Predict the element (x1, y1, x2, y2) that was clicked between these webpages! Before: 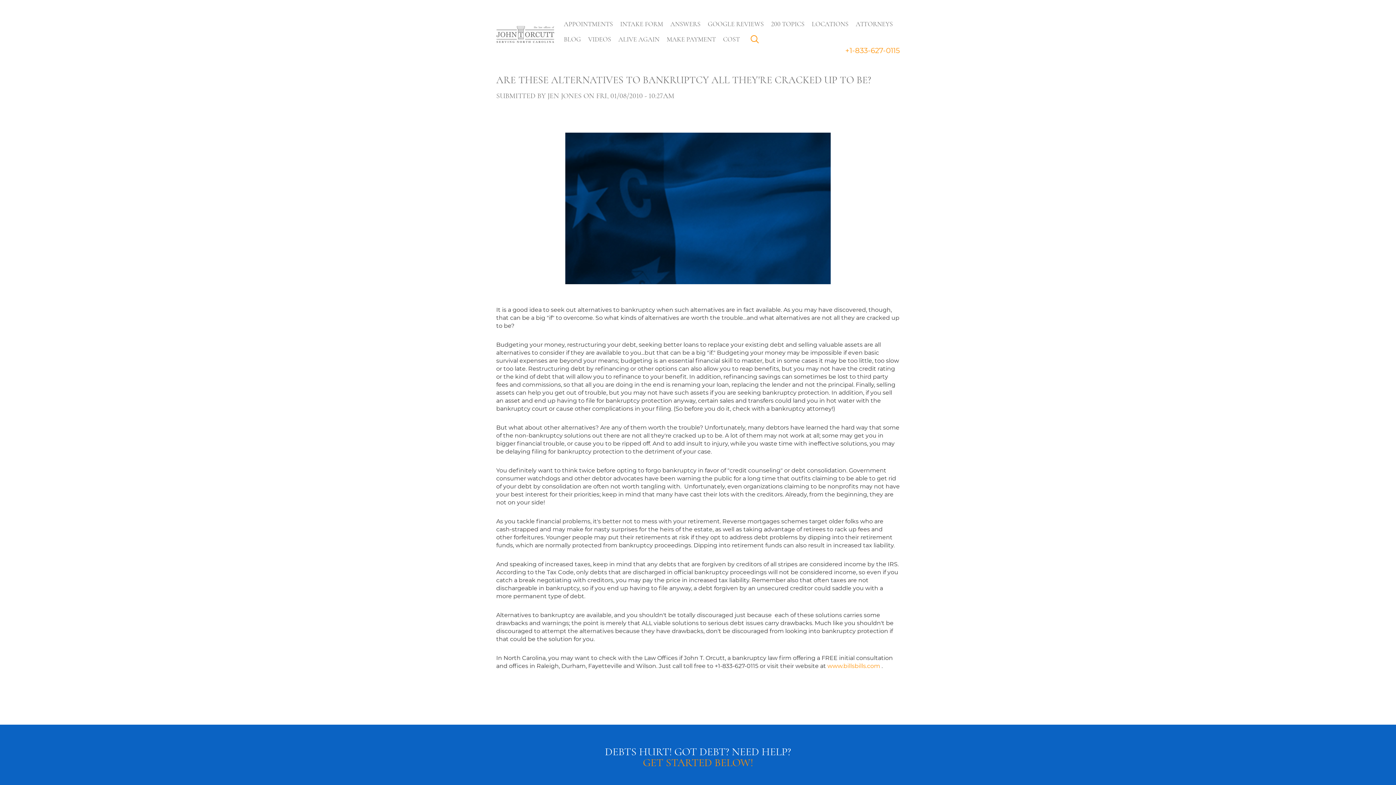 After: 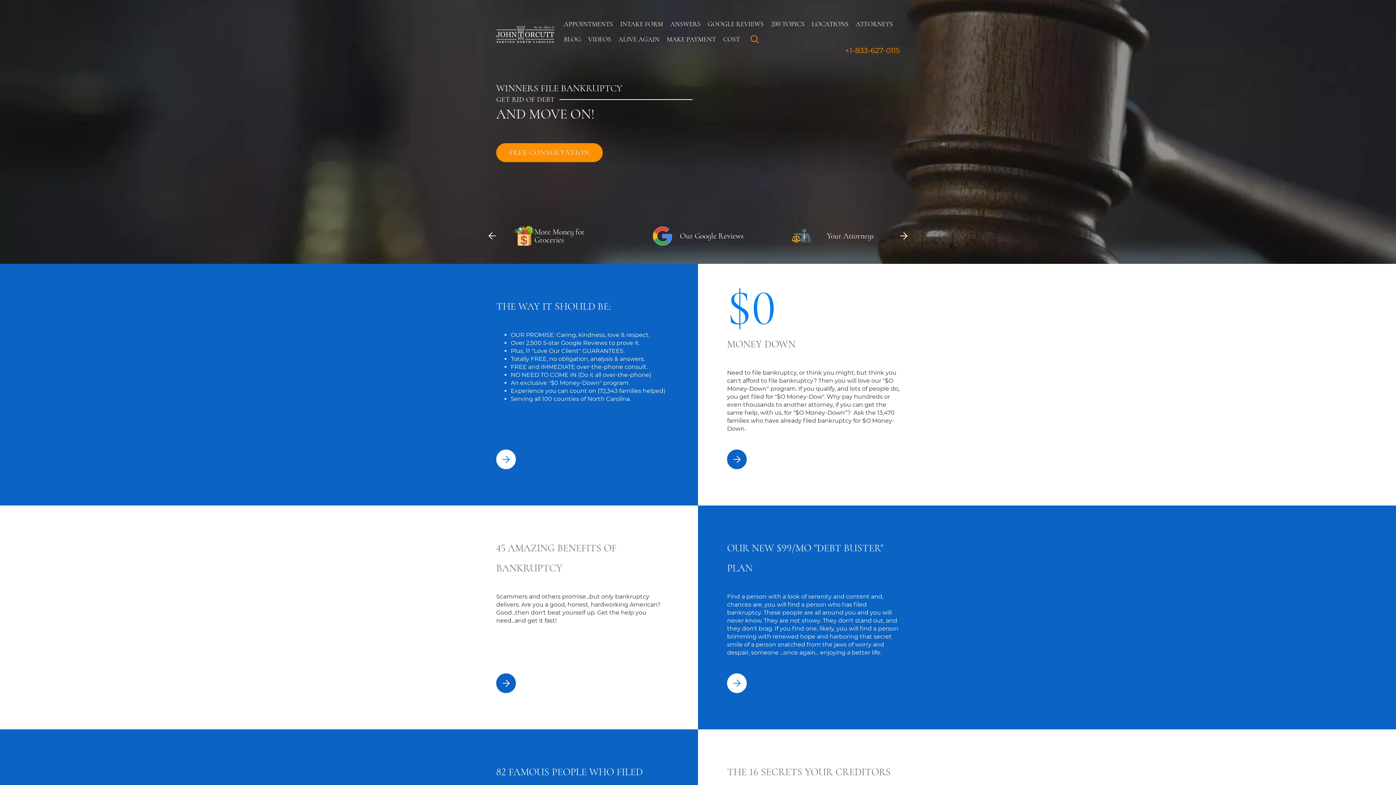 Action: label: www.billsbills.com bbox: (827, 662, 880, 669)